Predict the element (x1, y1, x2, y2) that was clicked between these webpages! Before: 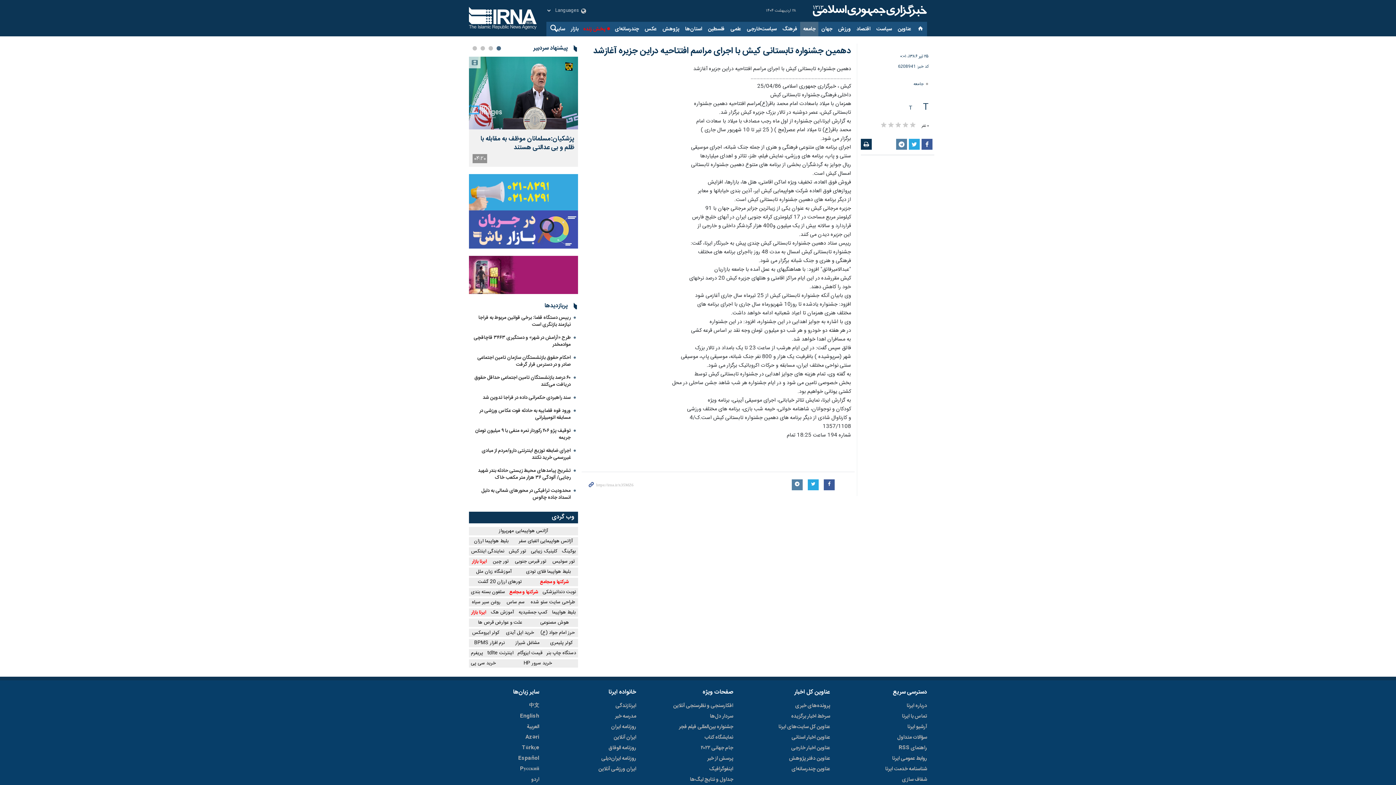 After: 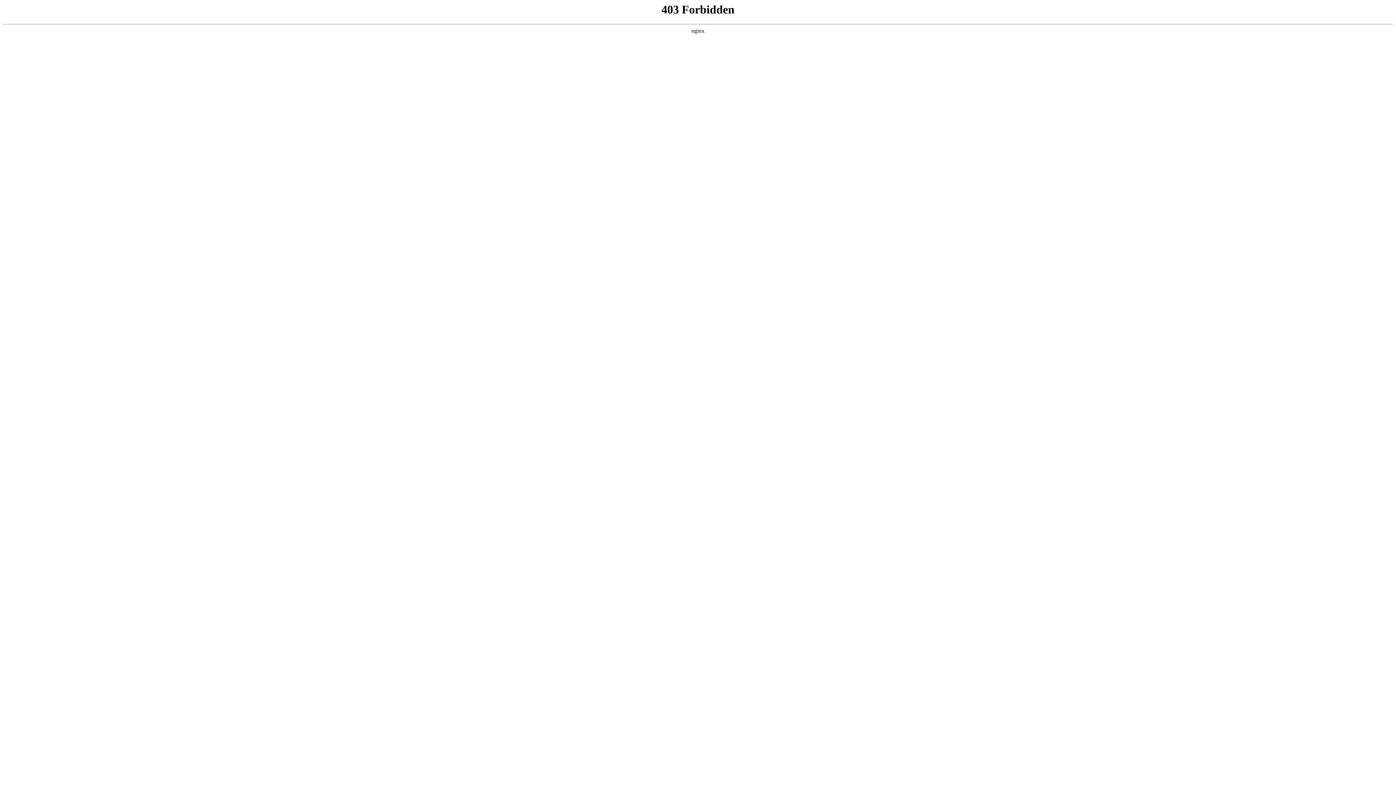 Action: bbox: (528, 547, 559, 556) label: کلینیک زیبایی